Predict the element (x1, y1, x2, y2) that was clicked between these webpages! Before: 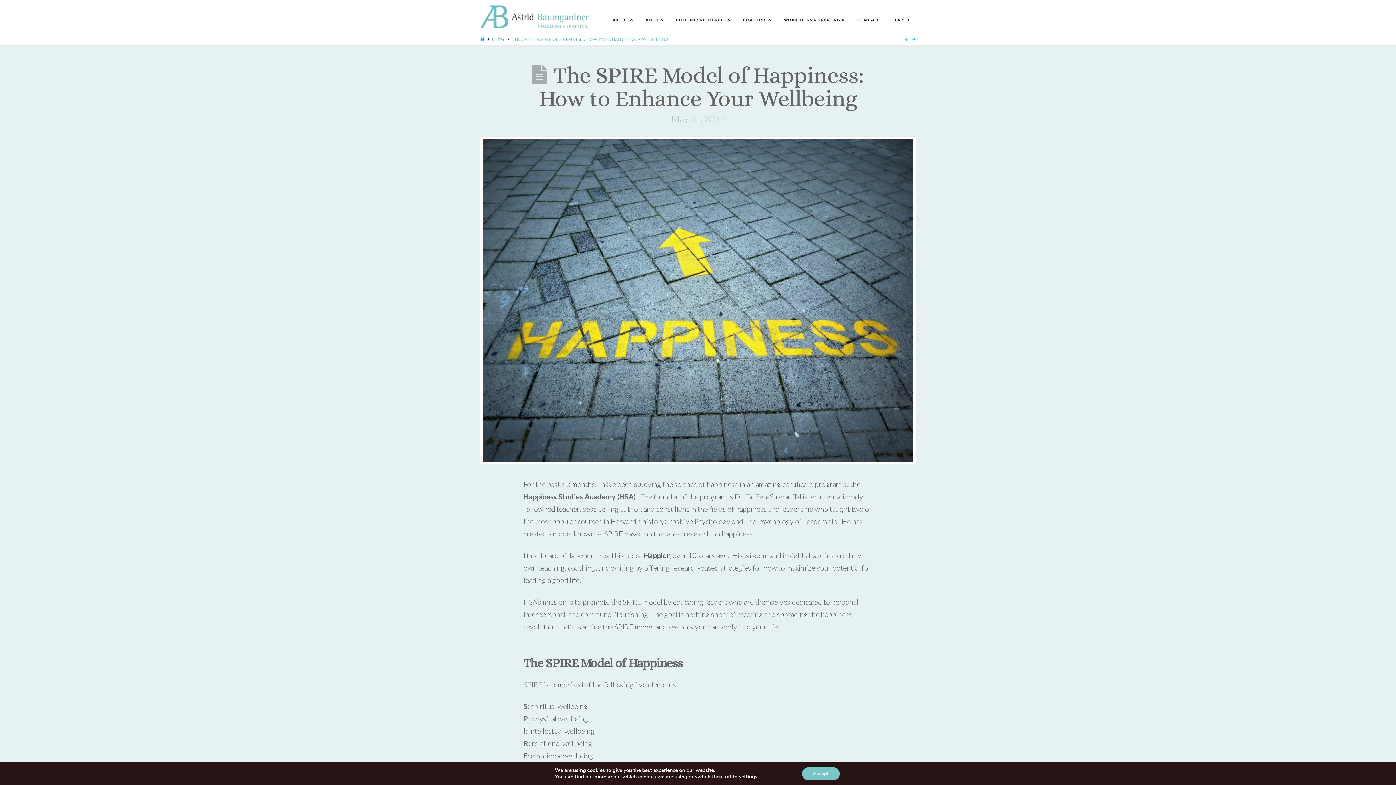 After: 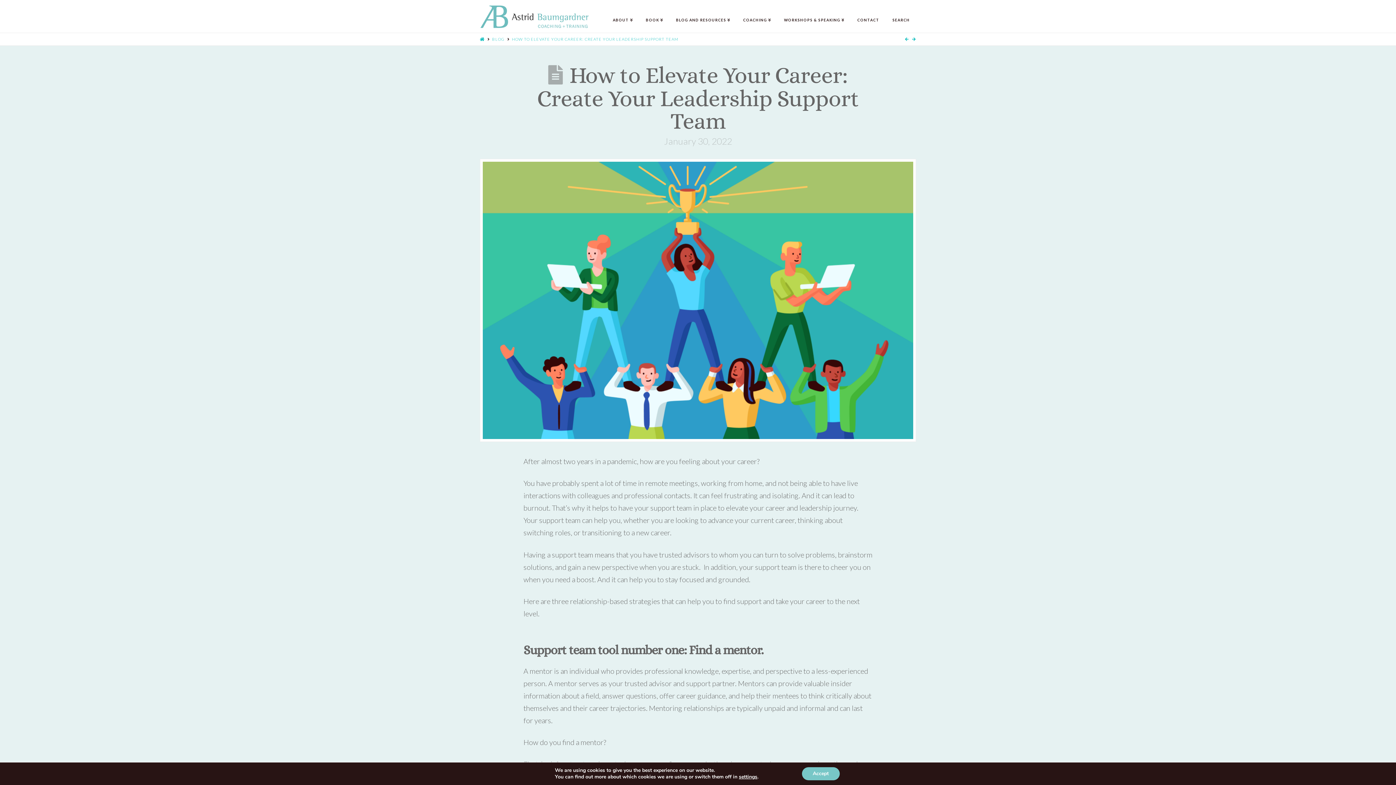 Action: bbox: (912, 36, 916, 41)